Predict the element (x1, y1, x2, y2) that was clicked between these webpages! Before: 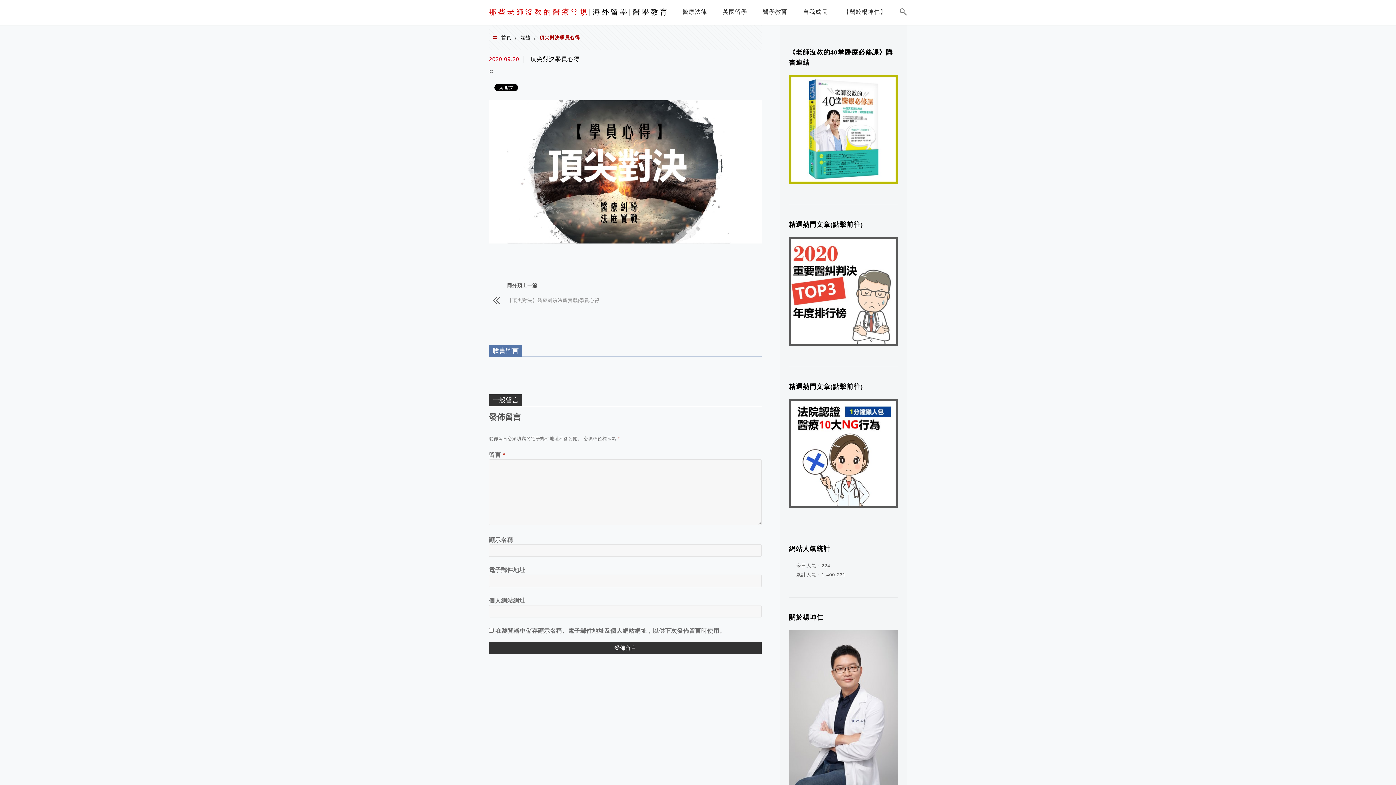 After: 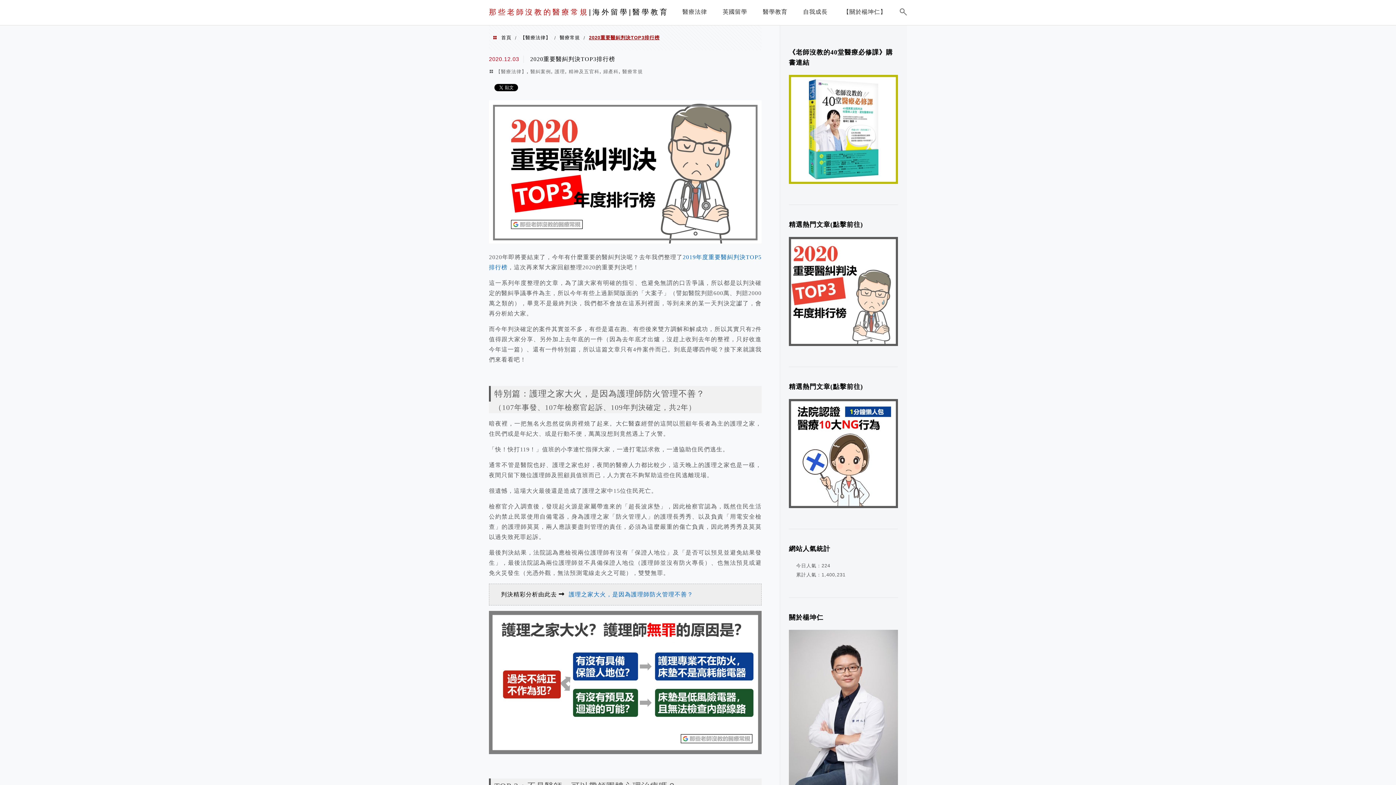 Action: bbox: (789, 341, 898, 347)